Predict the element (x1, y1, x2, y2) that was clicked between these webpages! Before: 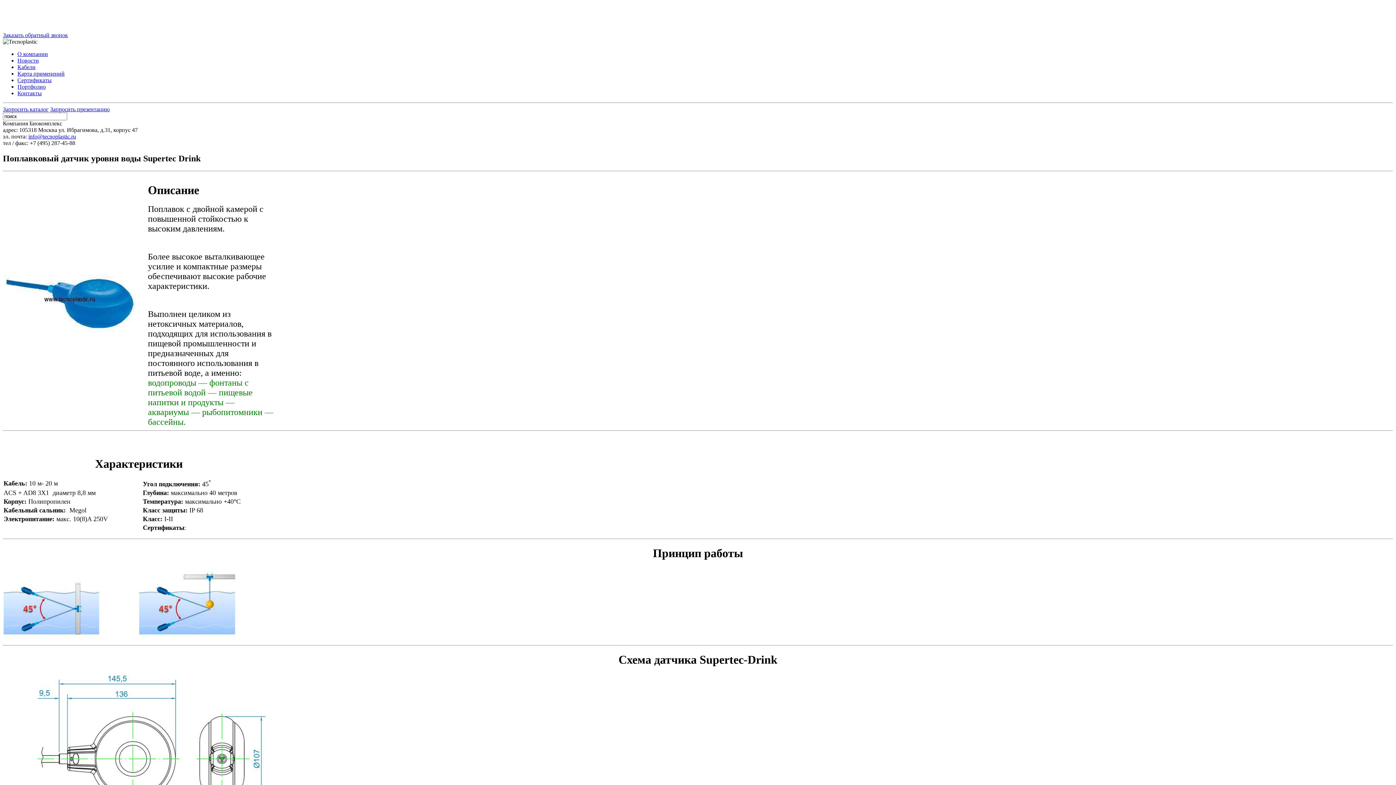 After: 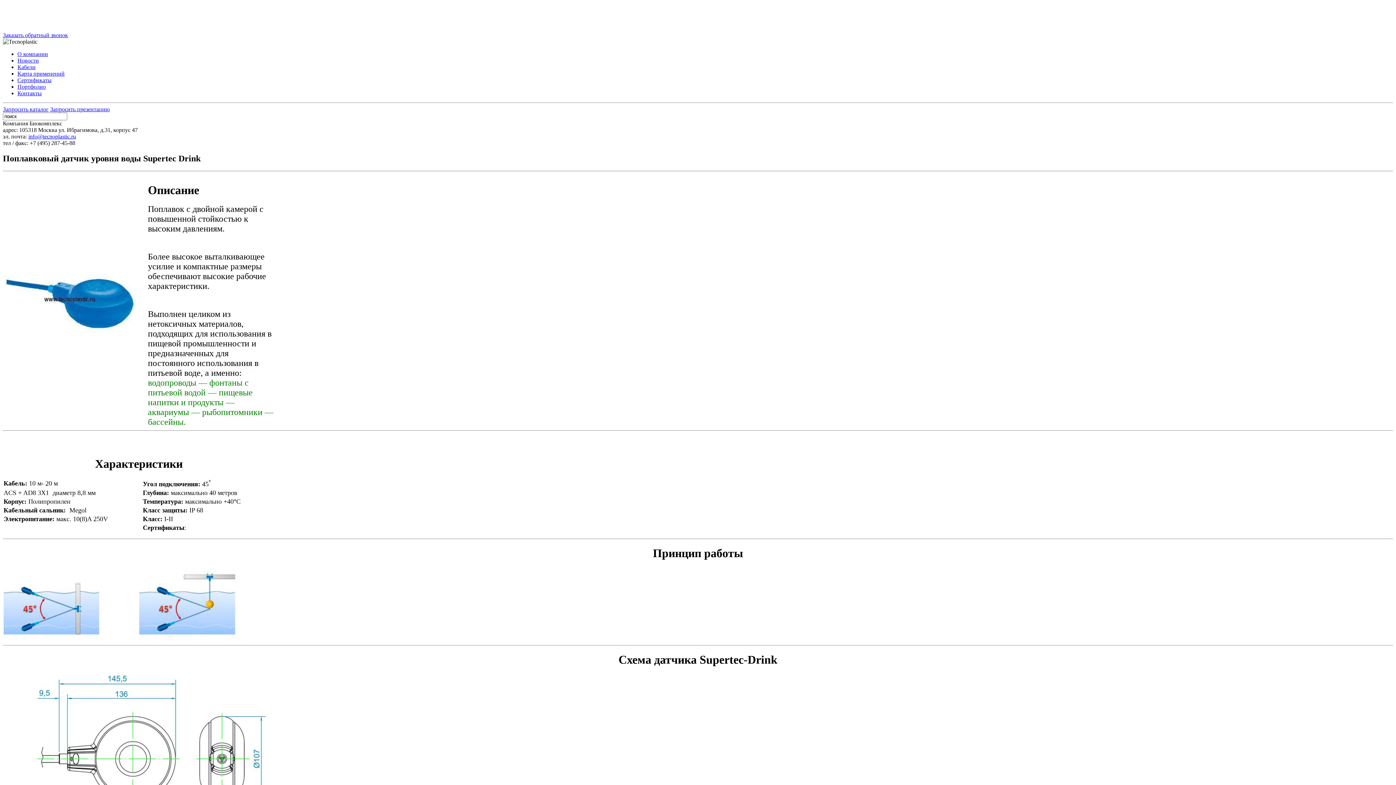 Action: bbox: (2, 32, 68, 38) label: Заказать обратный звонок